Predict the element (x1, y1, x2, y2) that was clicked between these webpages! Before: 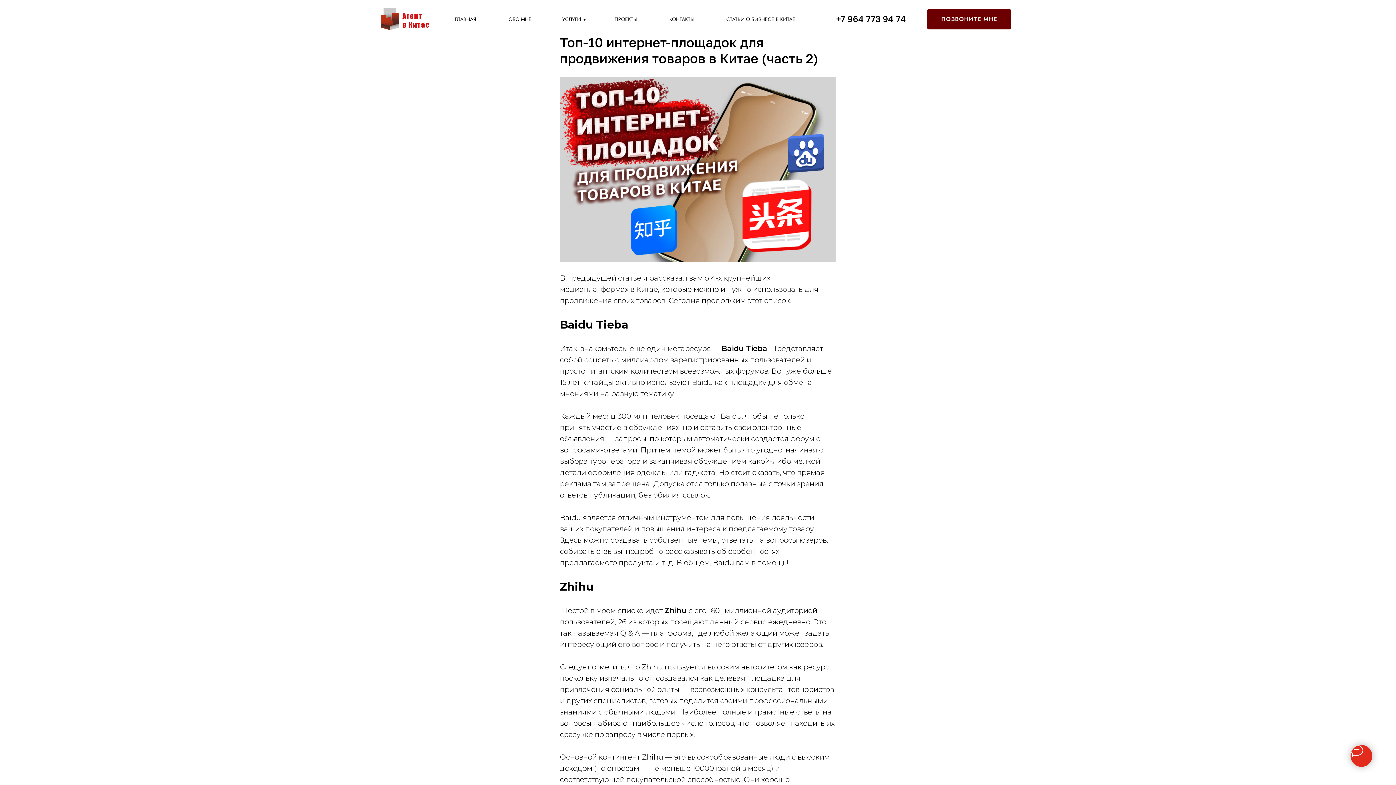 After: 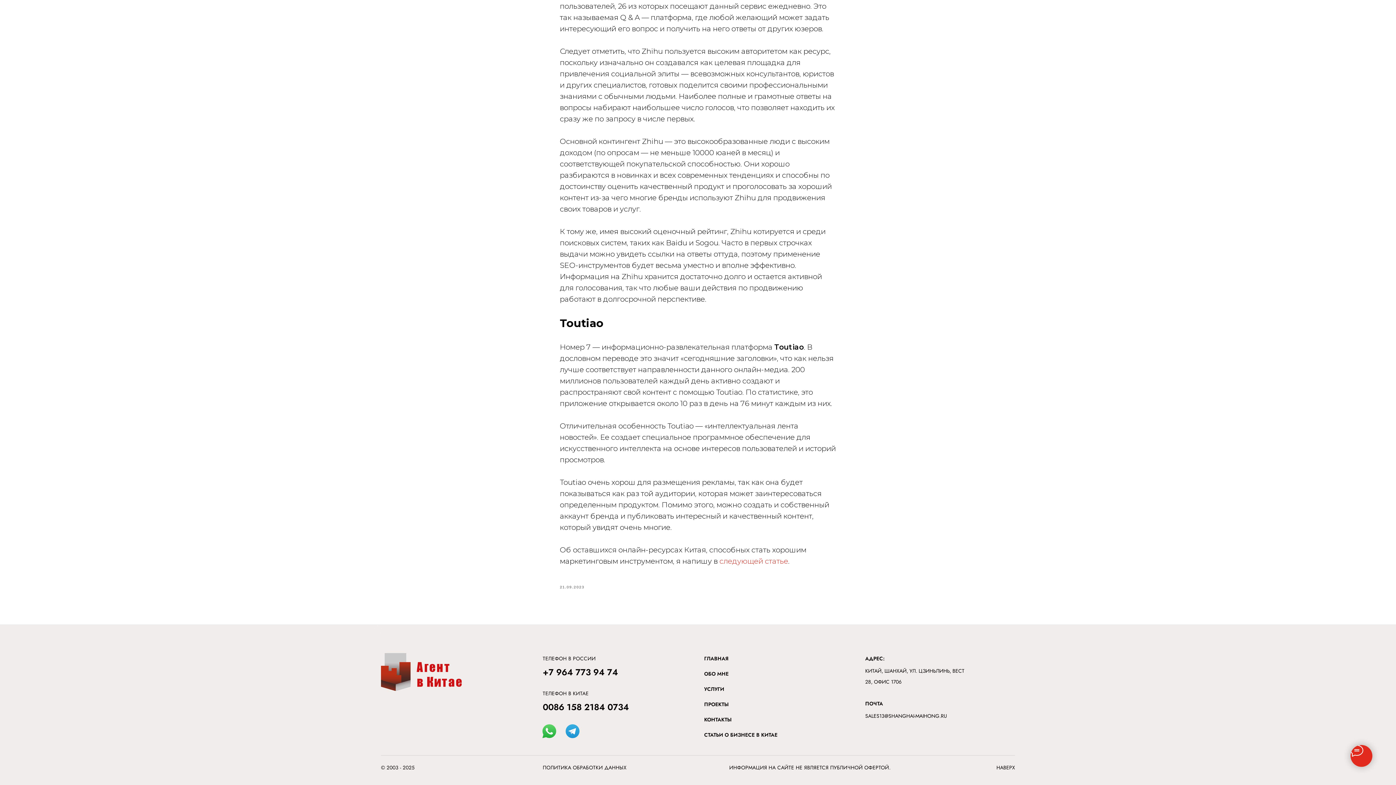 Action: label: КОНТАКТЫ bbox: (669, 15, 694, 22)